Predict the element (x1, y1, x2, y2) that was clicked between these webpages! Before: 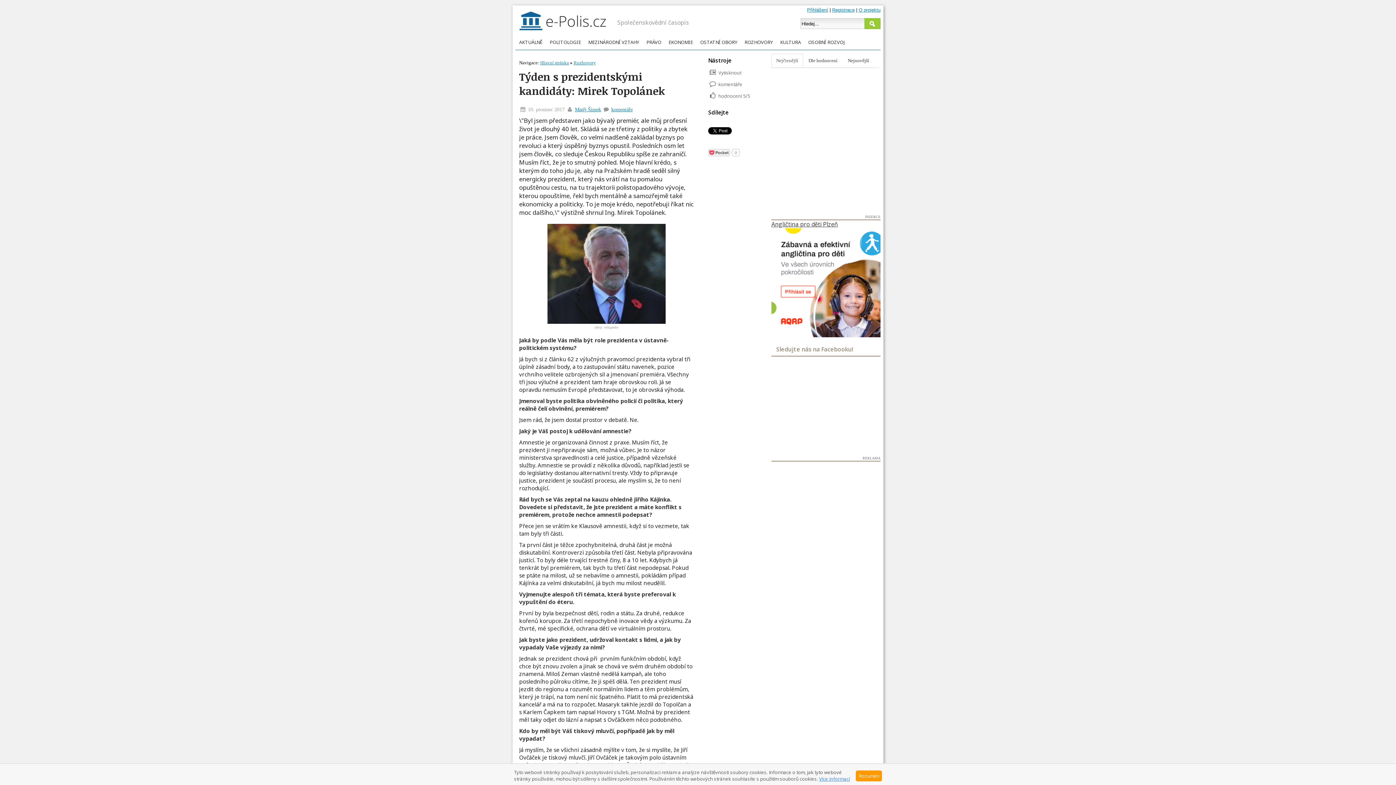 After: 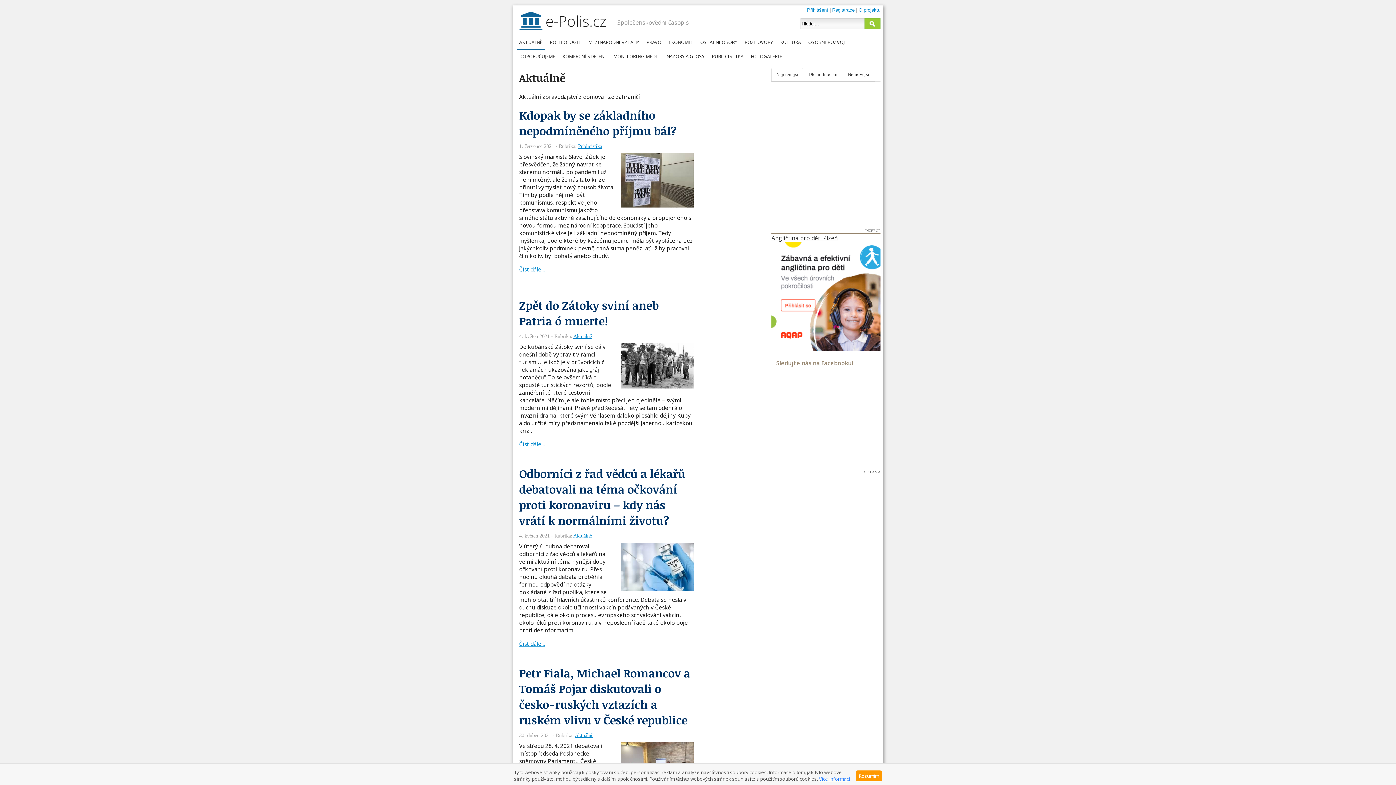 Action: label: AKTUÁLNĚ bbox: (517, 36, 544, 49)